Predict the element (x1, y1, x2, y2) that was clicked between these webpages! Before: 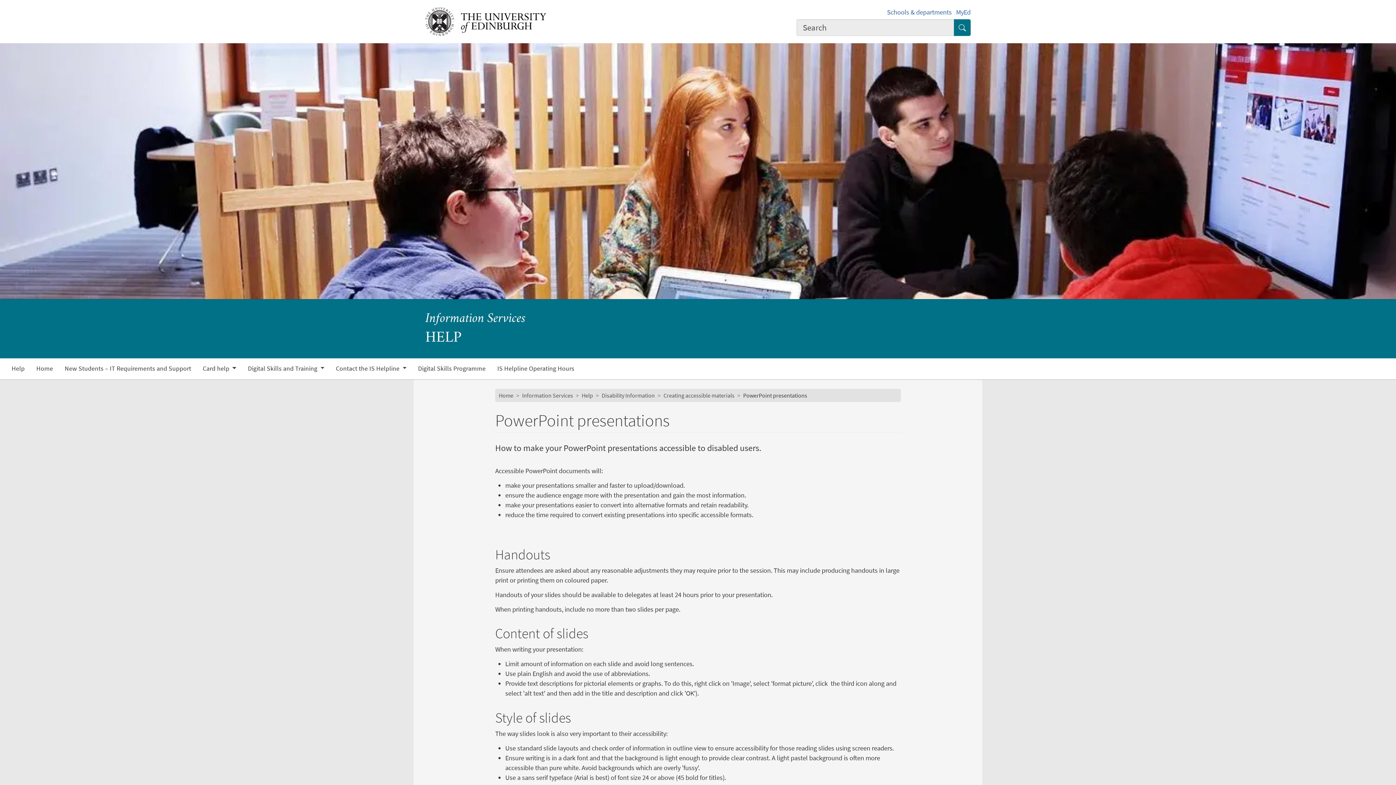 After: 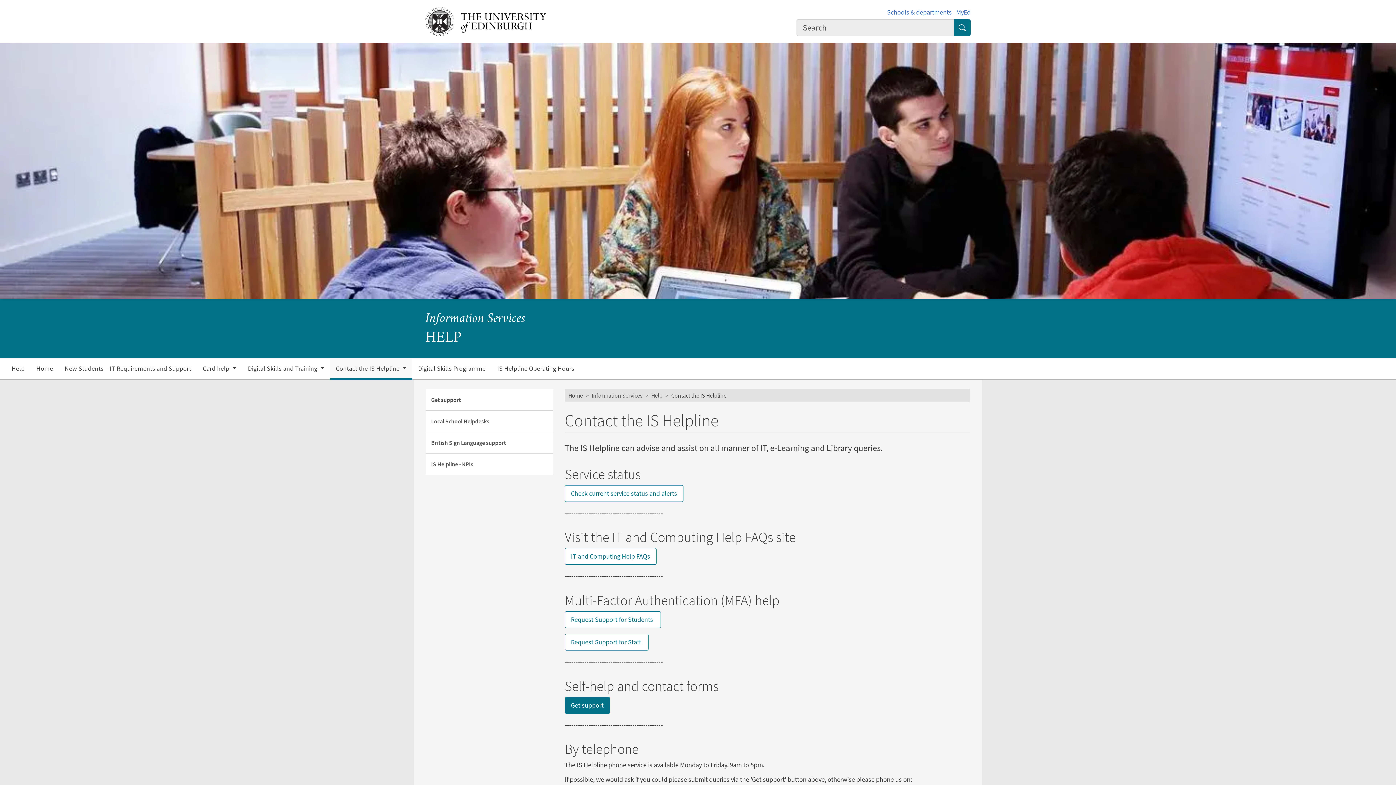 Action: bbox: (330, 360, 412, 378) label: Contact the IS Helpline 